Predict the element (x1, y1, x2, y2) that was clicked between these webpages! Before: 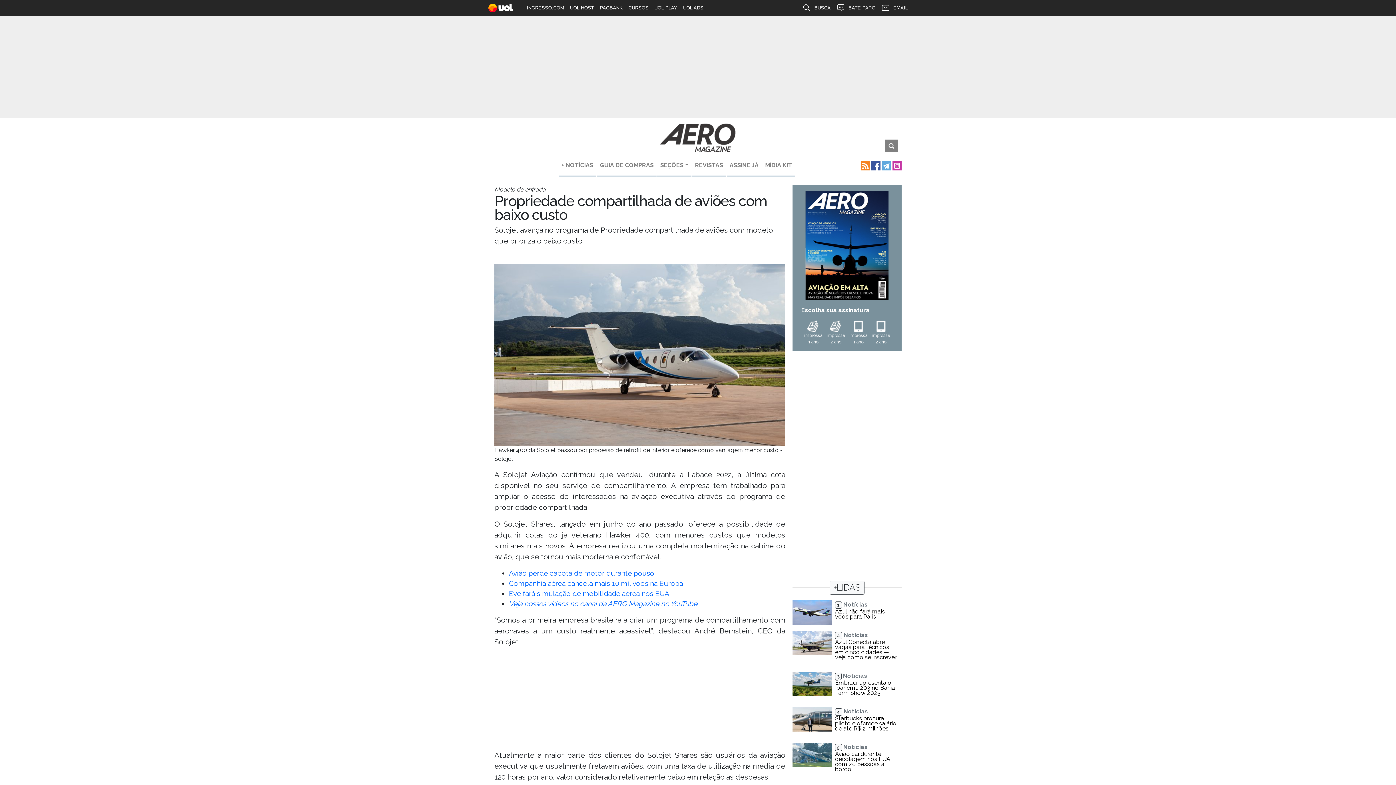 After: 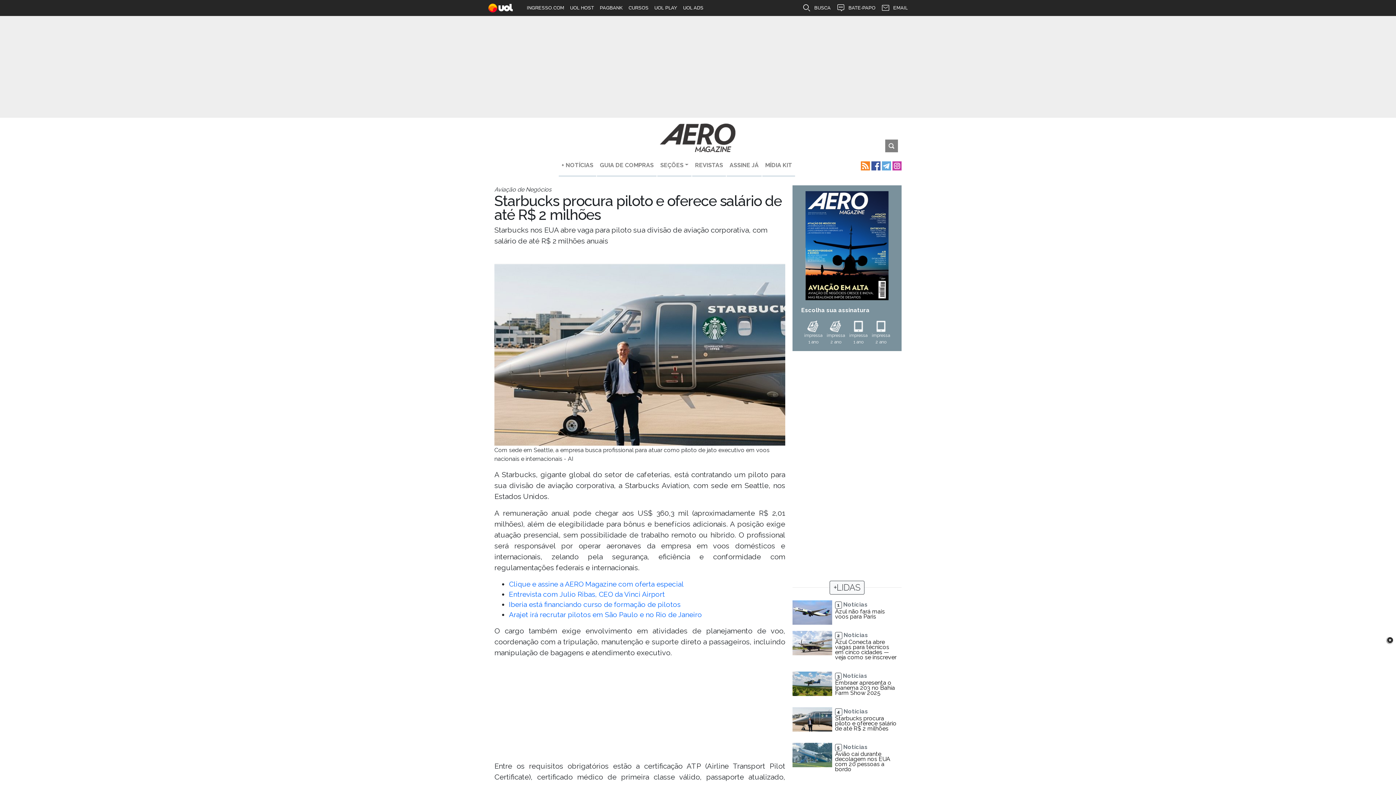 Action: bbox: (792, 707, 835, 732)